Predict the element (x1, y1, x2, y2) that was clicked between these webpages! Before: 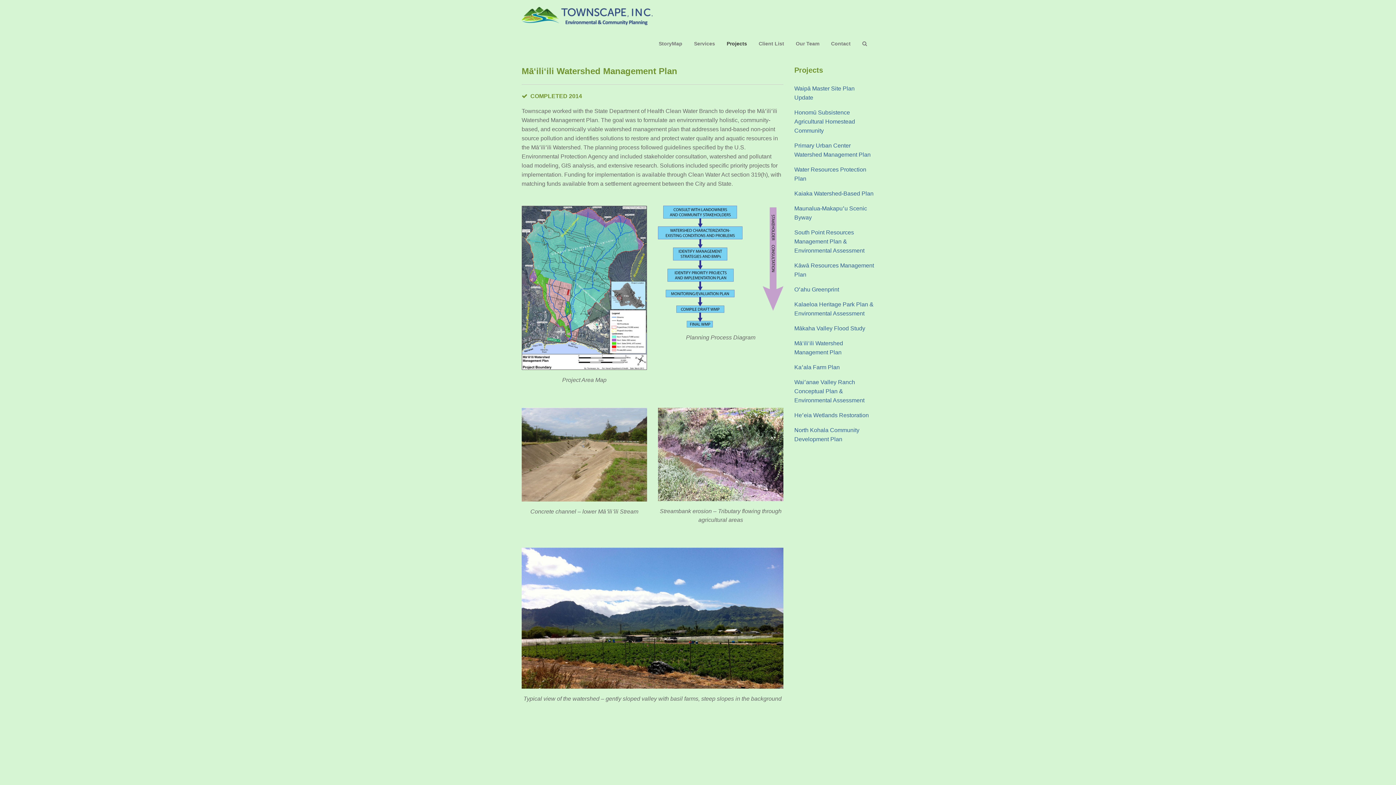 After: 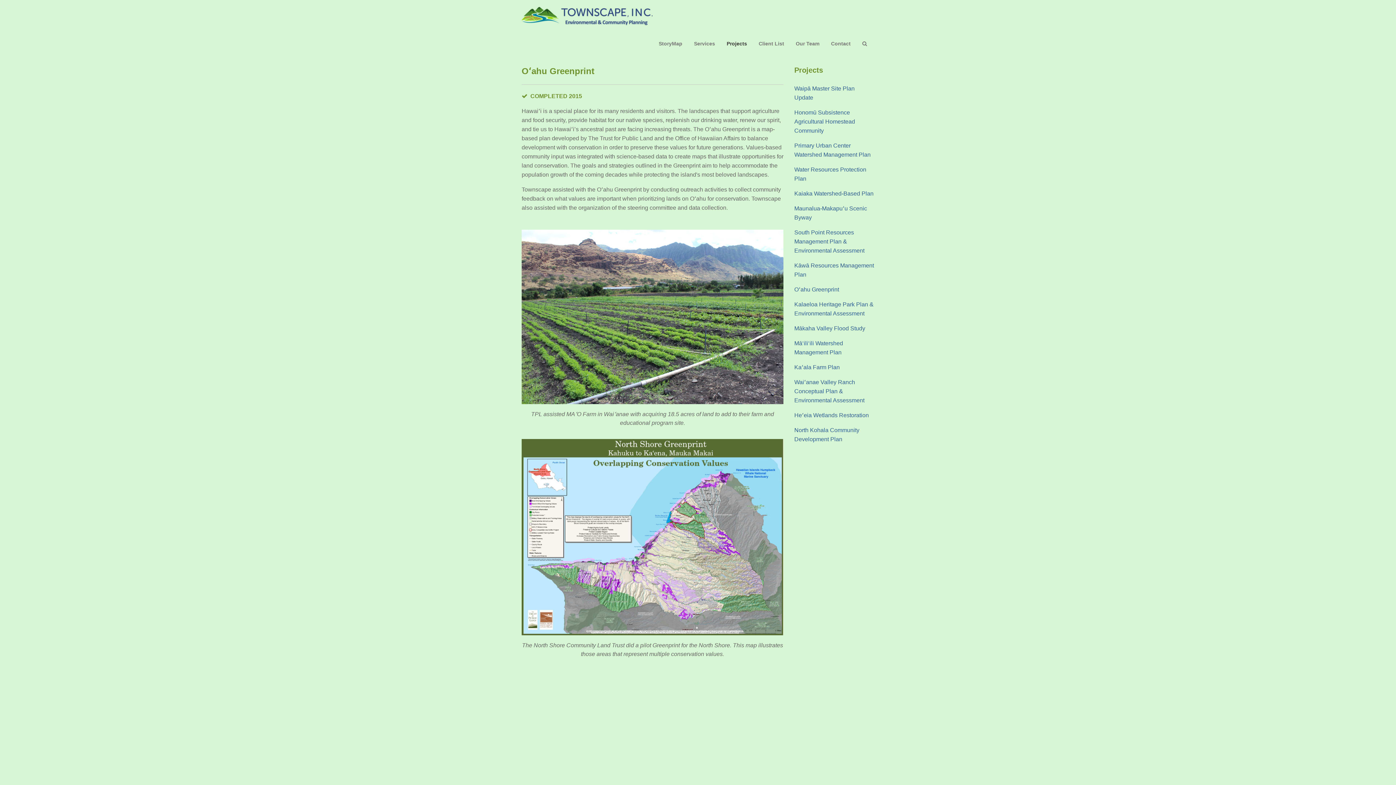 Action: bbox: (794, 286, 839, 292) label: Oʻahu Greenprint